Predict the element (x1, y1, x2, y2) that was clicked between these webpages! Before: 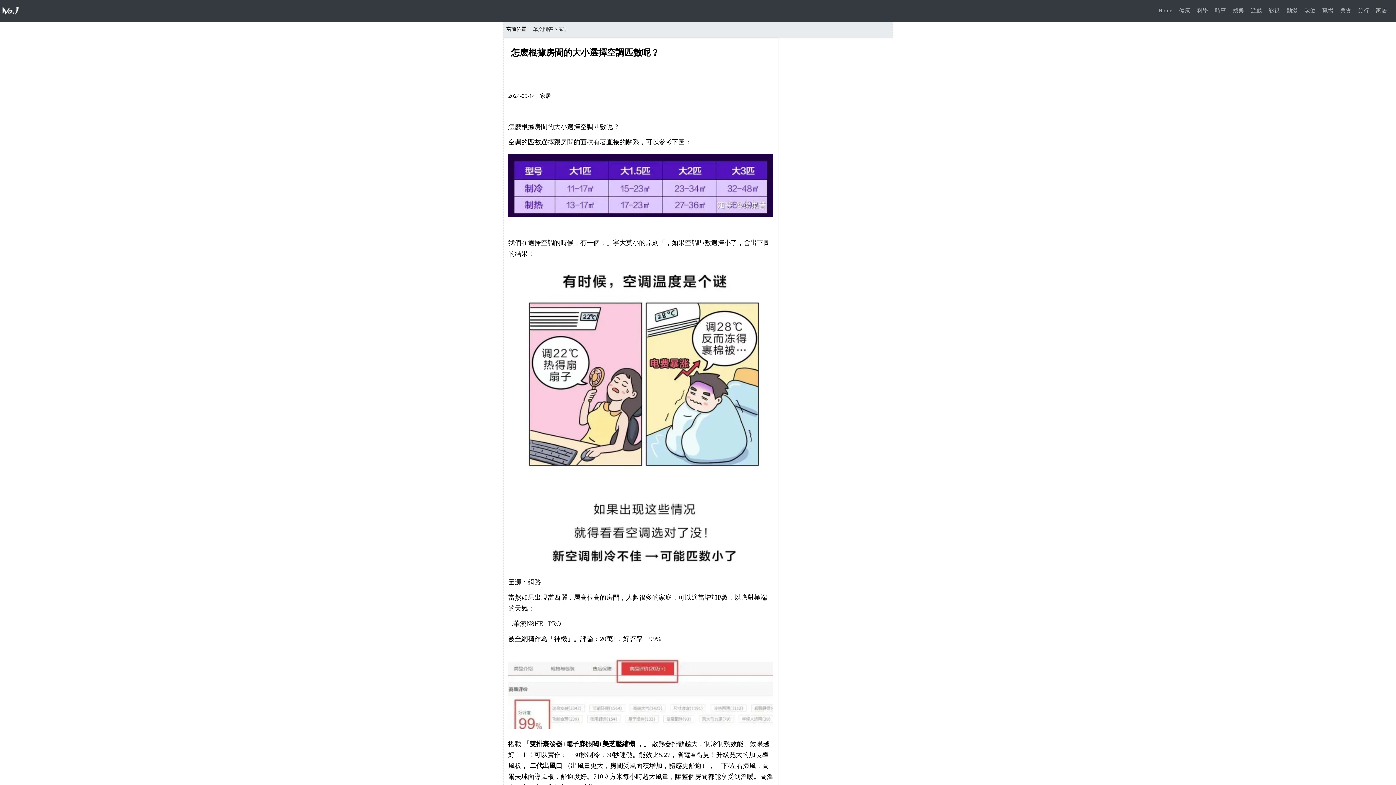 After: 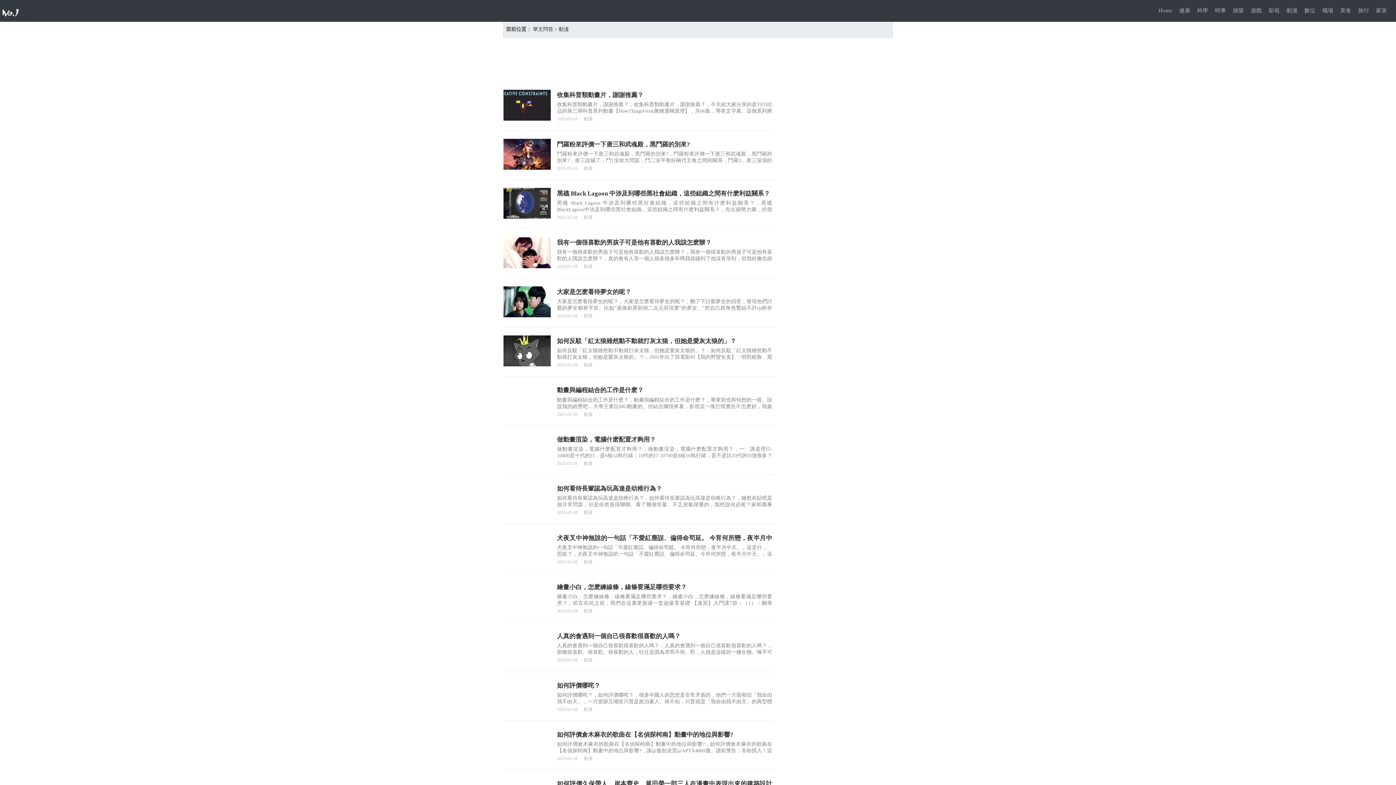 Action: label: 動漫 bbox: (1285, 0, 1299, 21)